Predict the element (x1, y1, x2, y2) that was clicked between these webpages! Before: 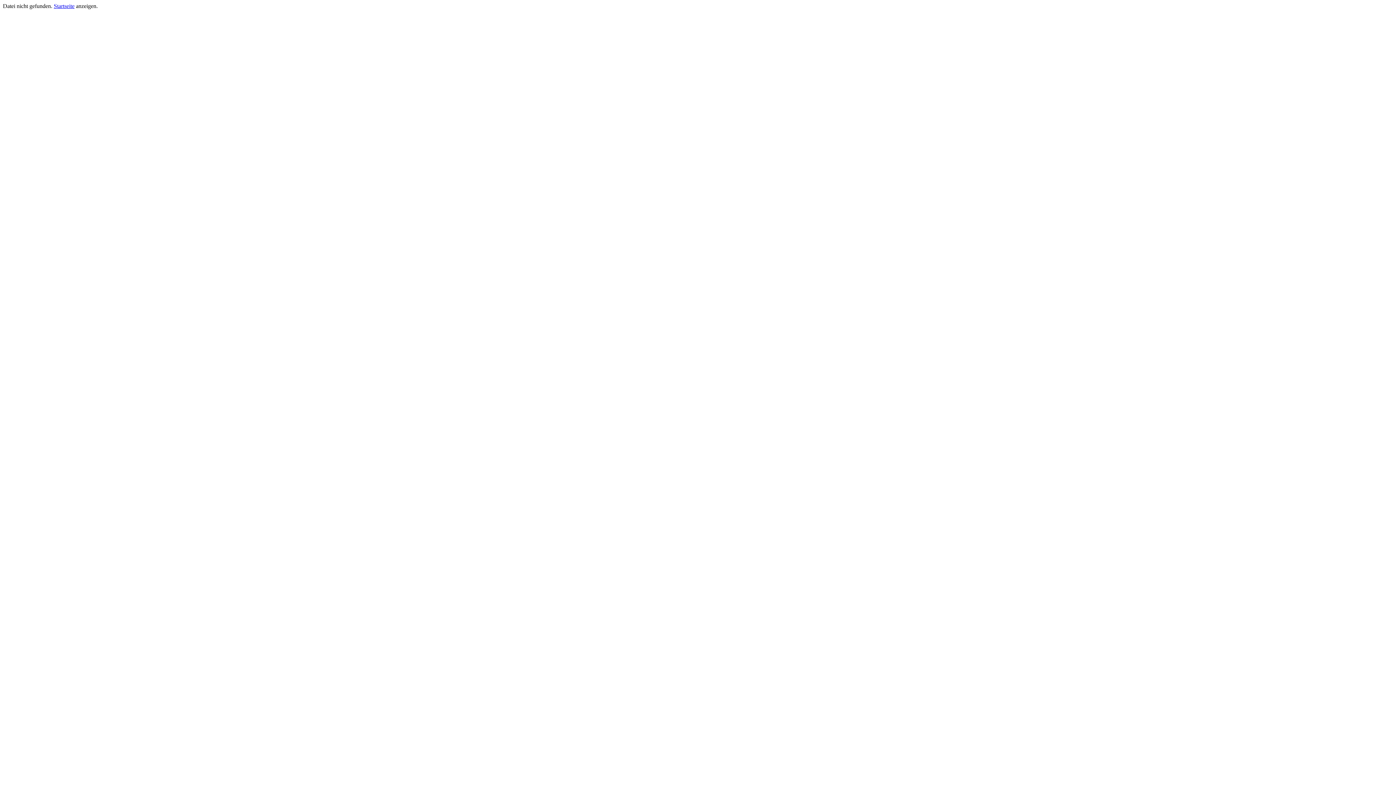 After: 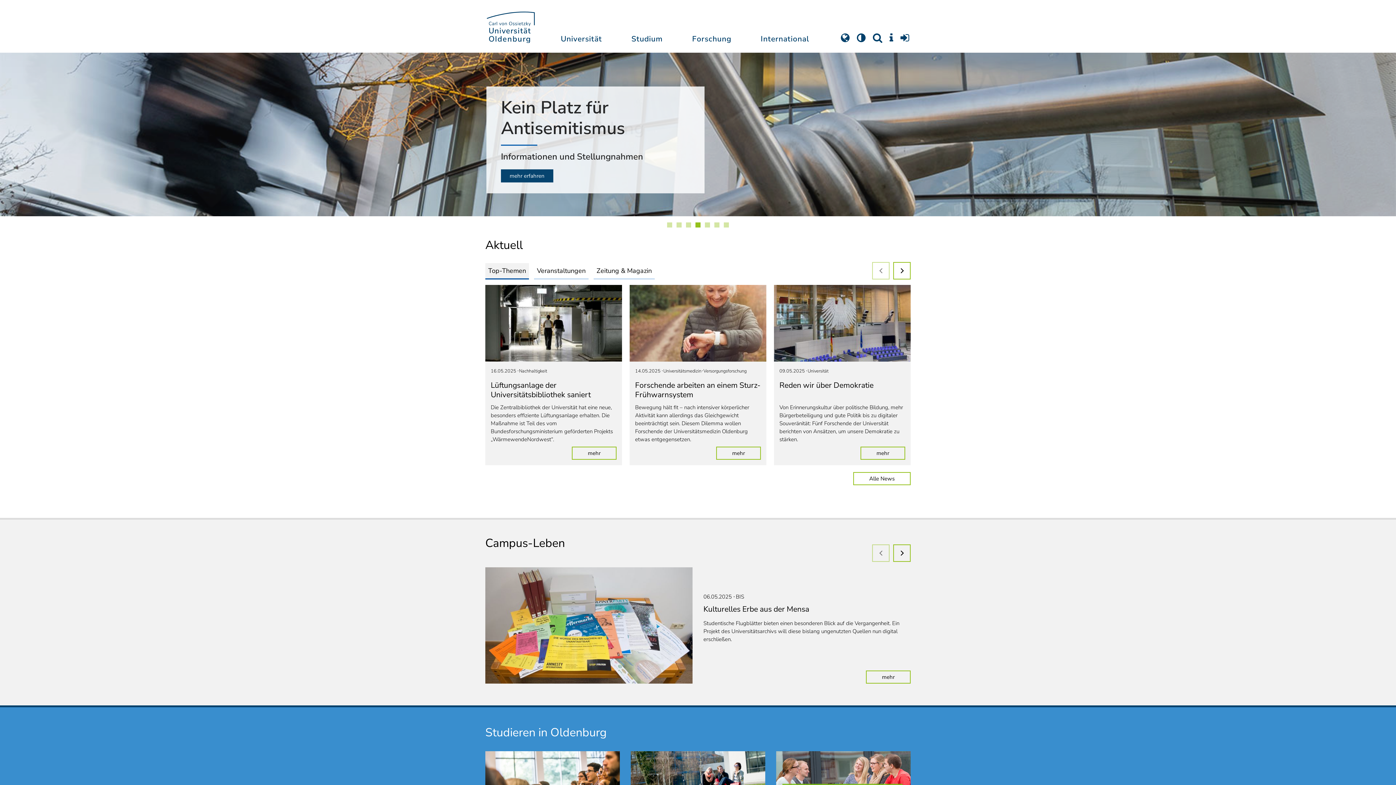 Action: bbox: (53, 2, 74, 9) label: Startseite